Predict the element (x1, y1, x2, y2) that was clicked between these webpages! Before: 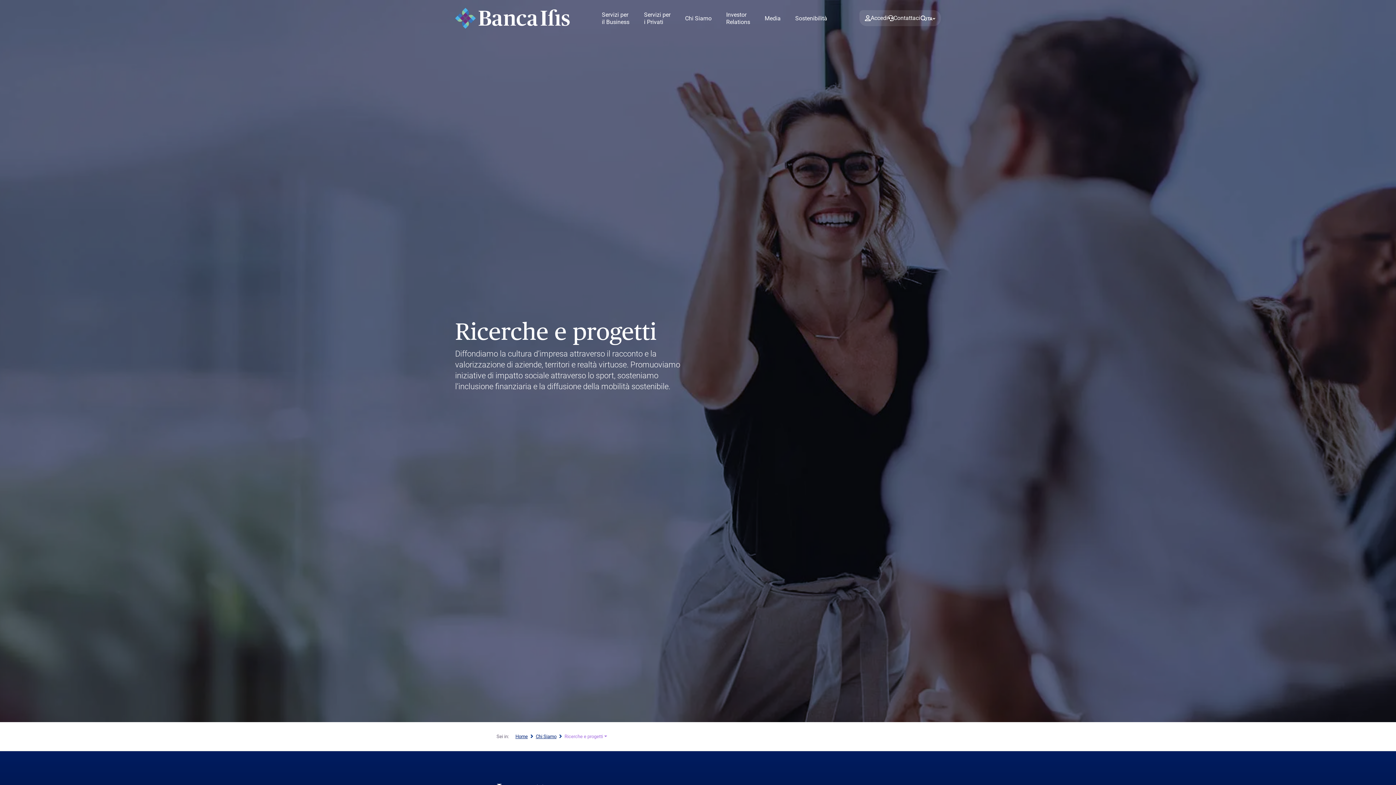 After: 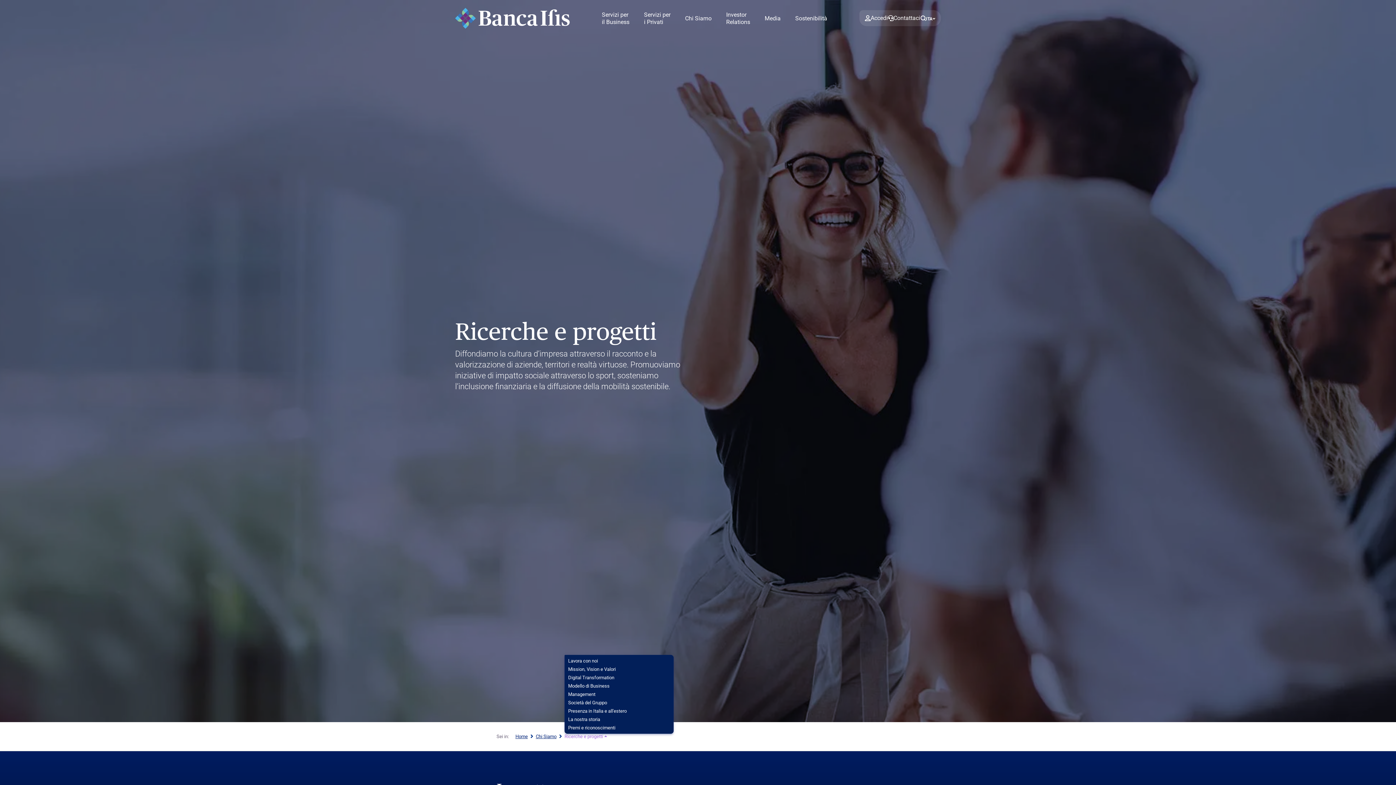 Action: bbox: (564, 734, 607, 739) label: Ricerche e progetti